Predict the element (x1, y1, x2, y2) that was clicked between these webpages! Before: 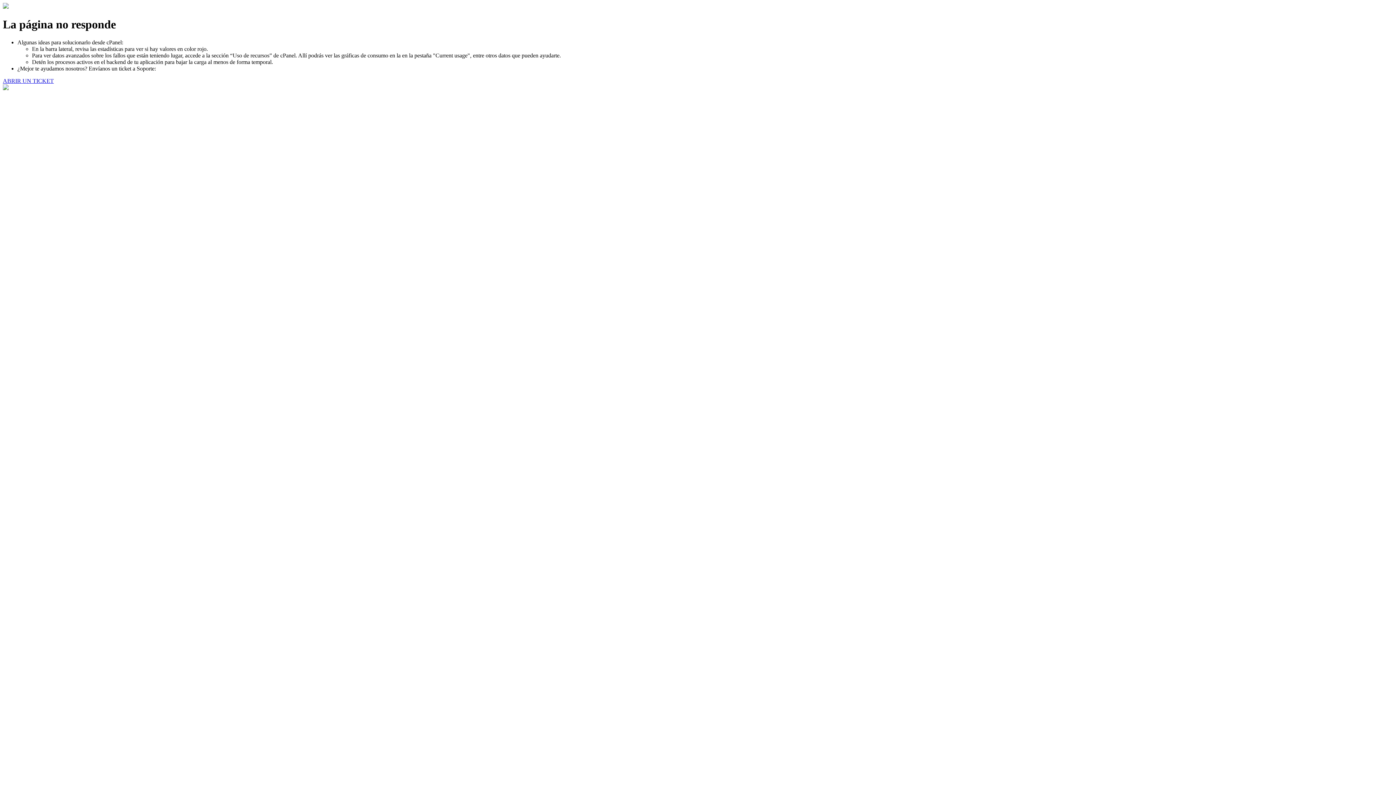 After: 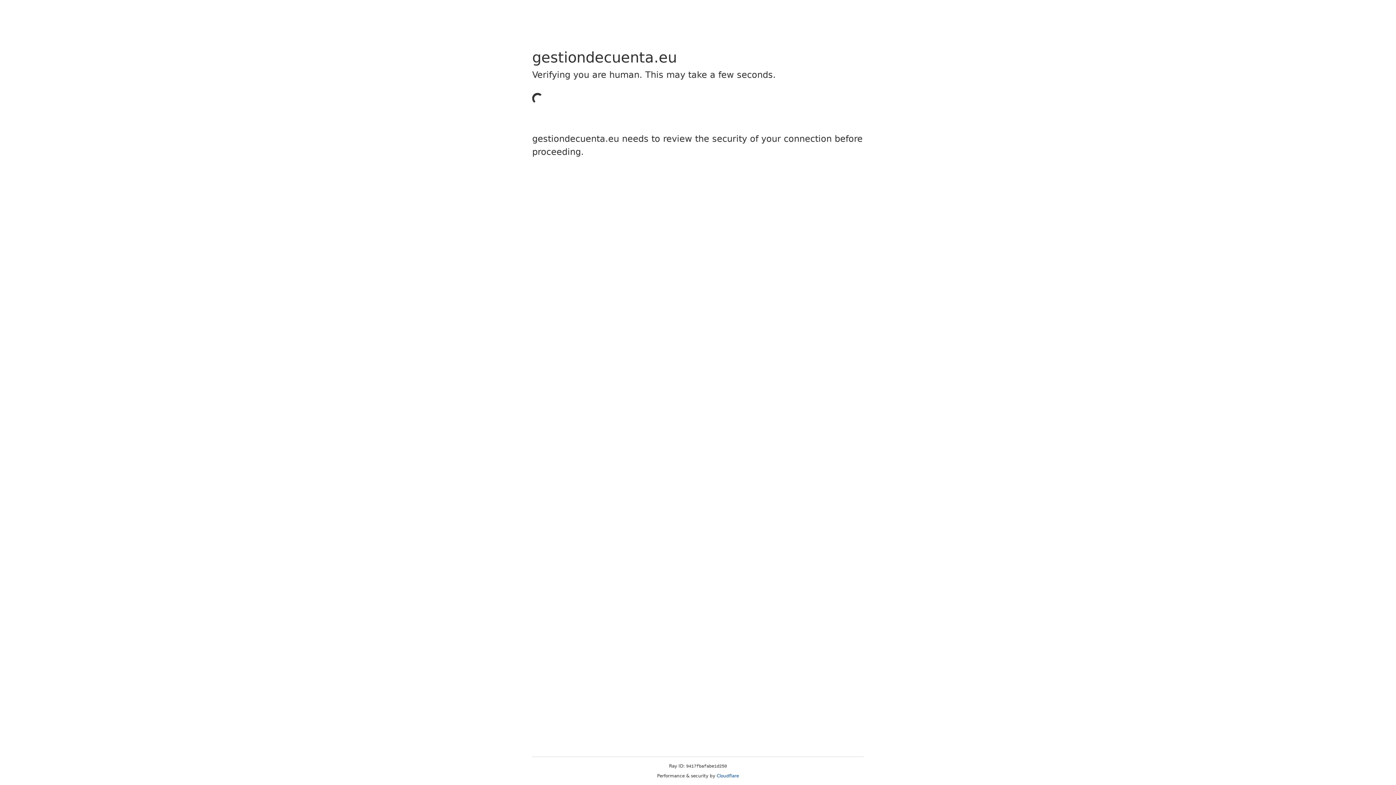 Action: bbox: (2, 77, 53, 83) label: ABRIR UN TICKET